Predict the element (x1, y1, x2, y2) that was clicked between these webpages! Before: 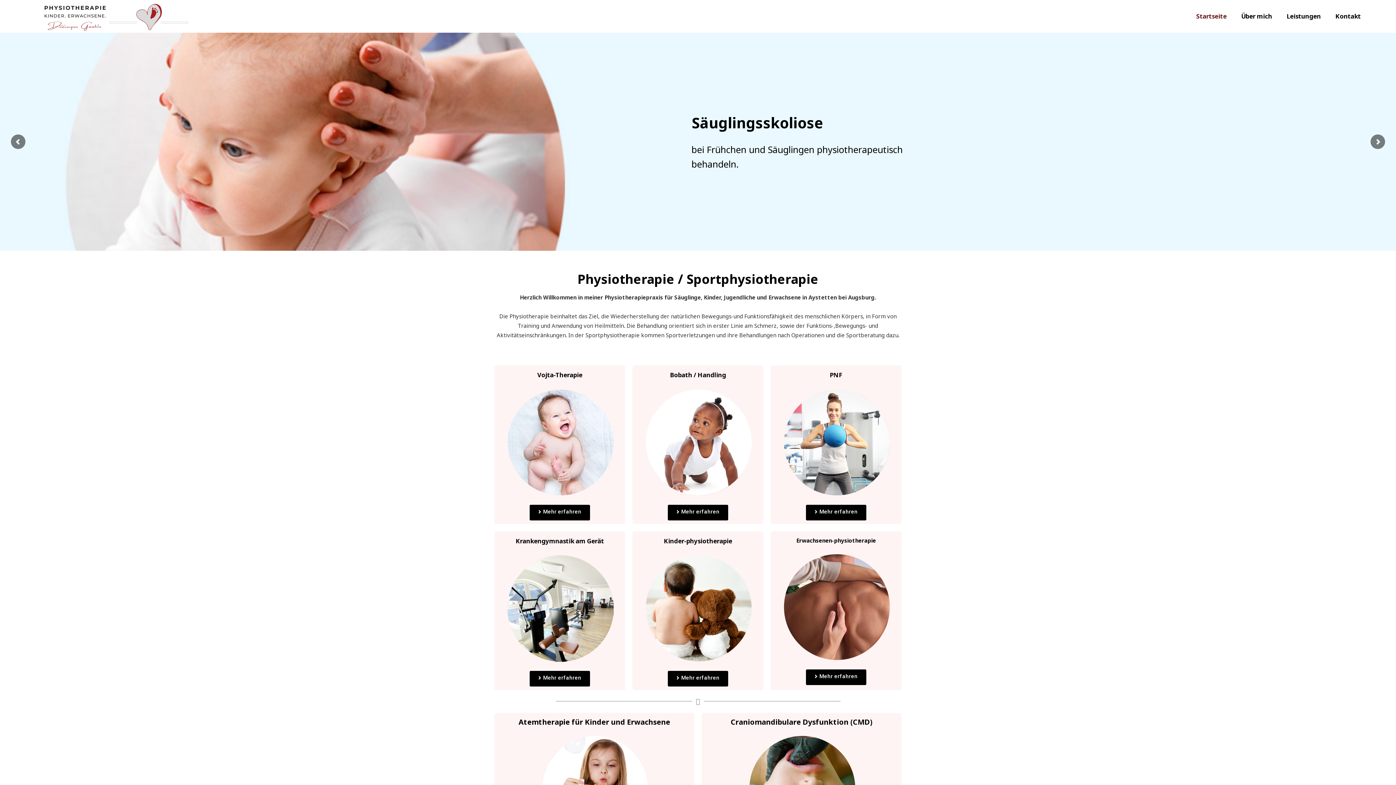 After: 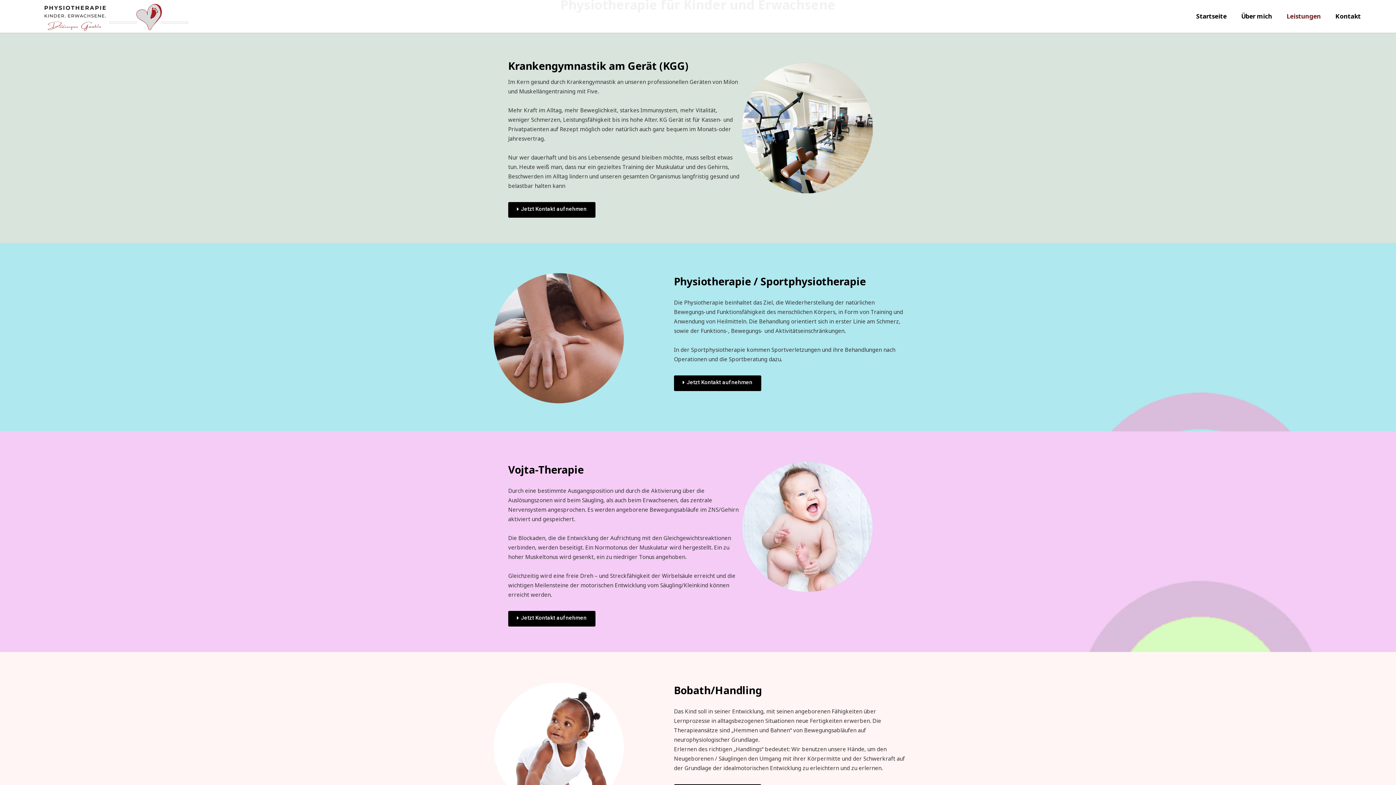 Action: bbox: (529, 671, 590, 686) label: Mehr erfahren